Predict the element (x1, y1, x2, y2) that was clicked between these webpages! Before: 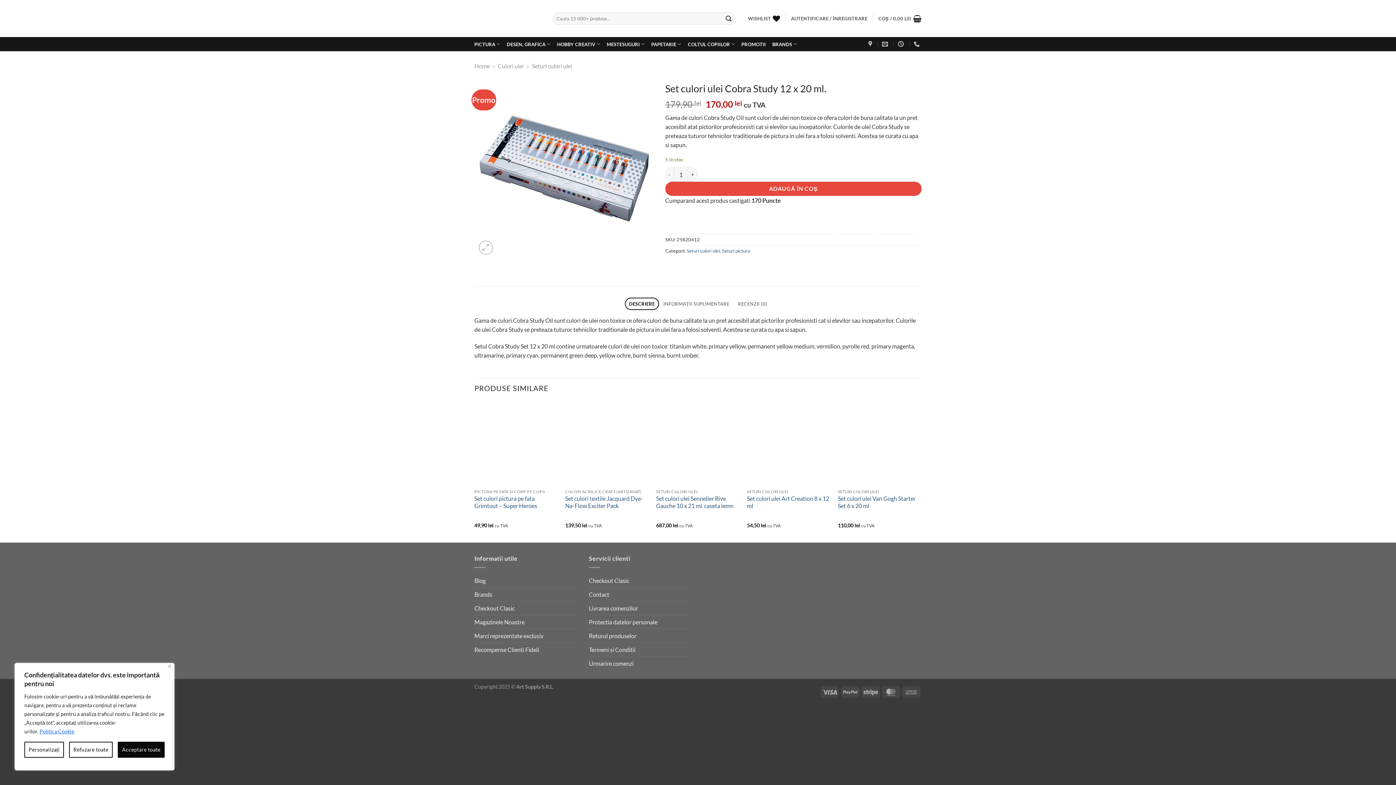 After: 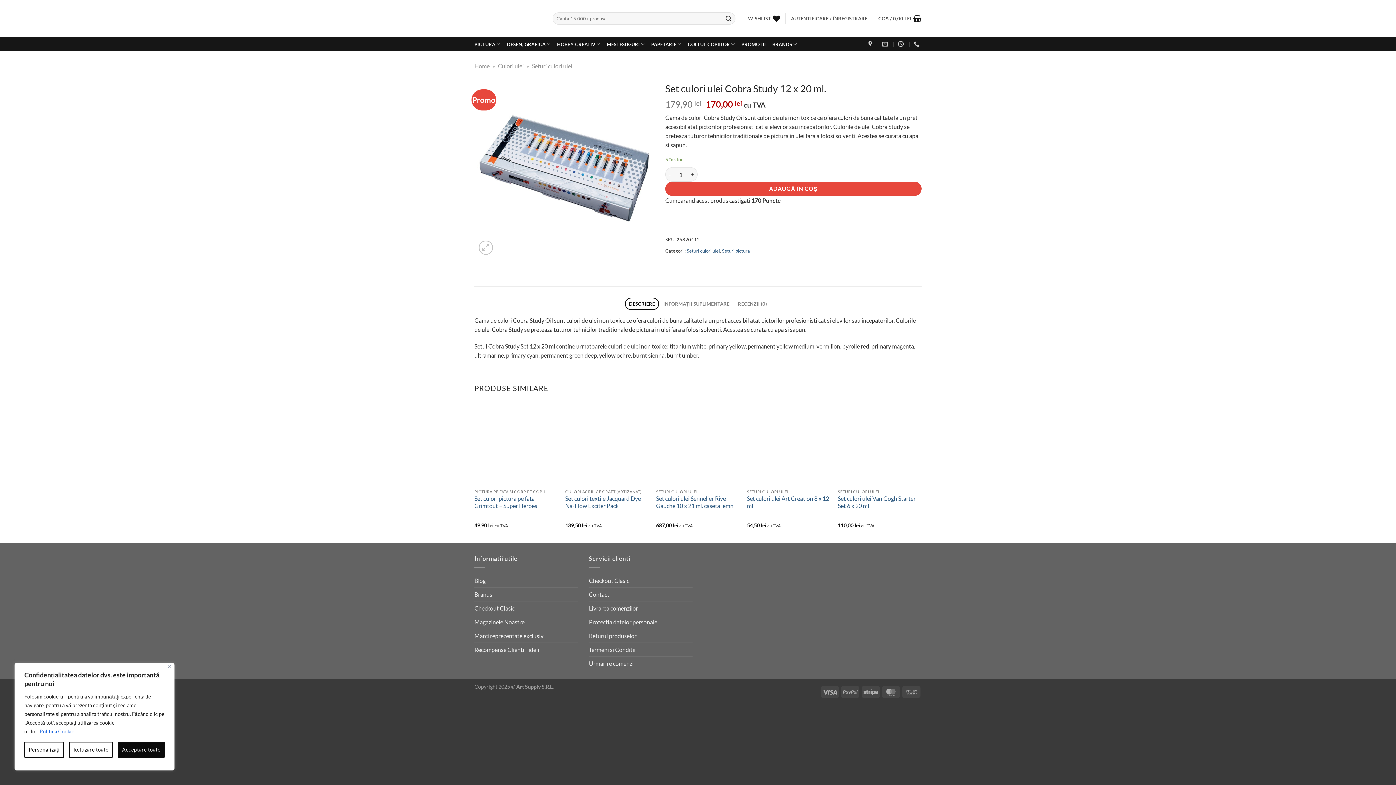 Action: label: DESCRIERE bbox: (624, 297, 659, 310)